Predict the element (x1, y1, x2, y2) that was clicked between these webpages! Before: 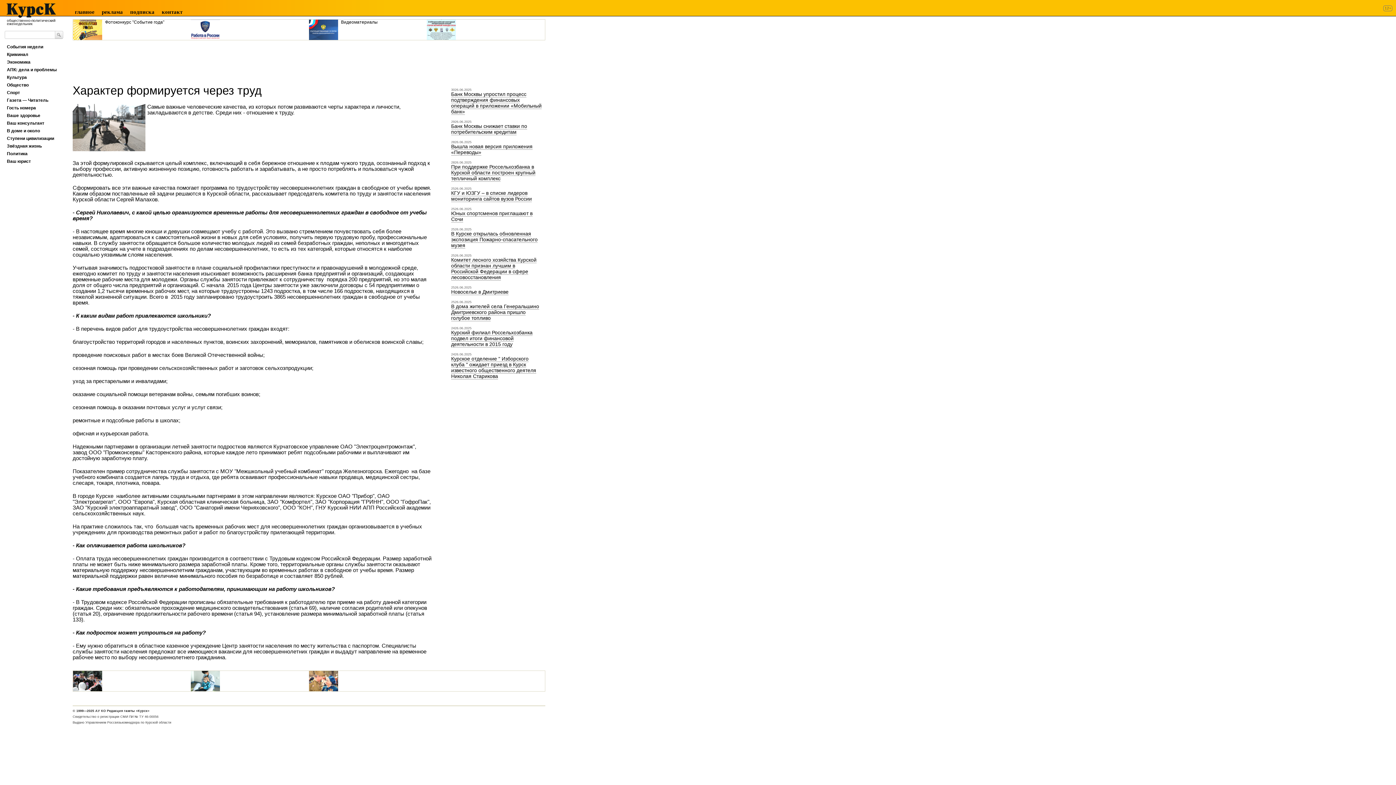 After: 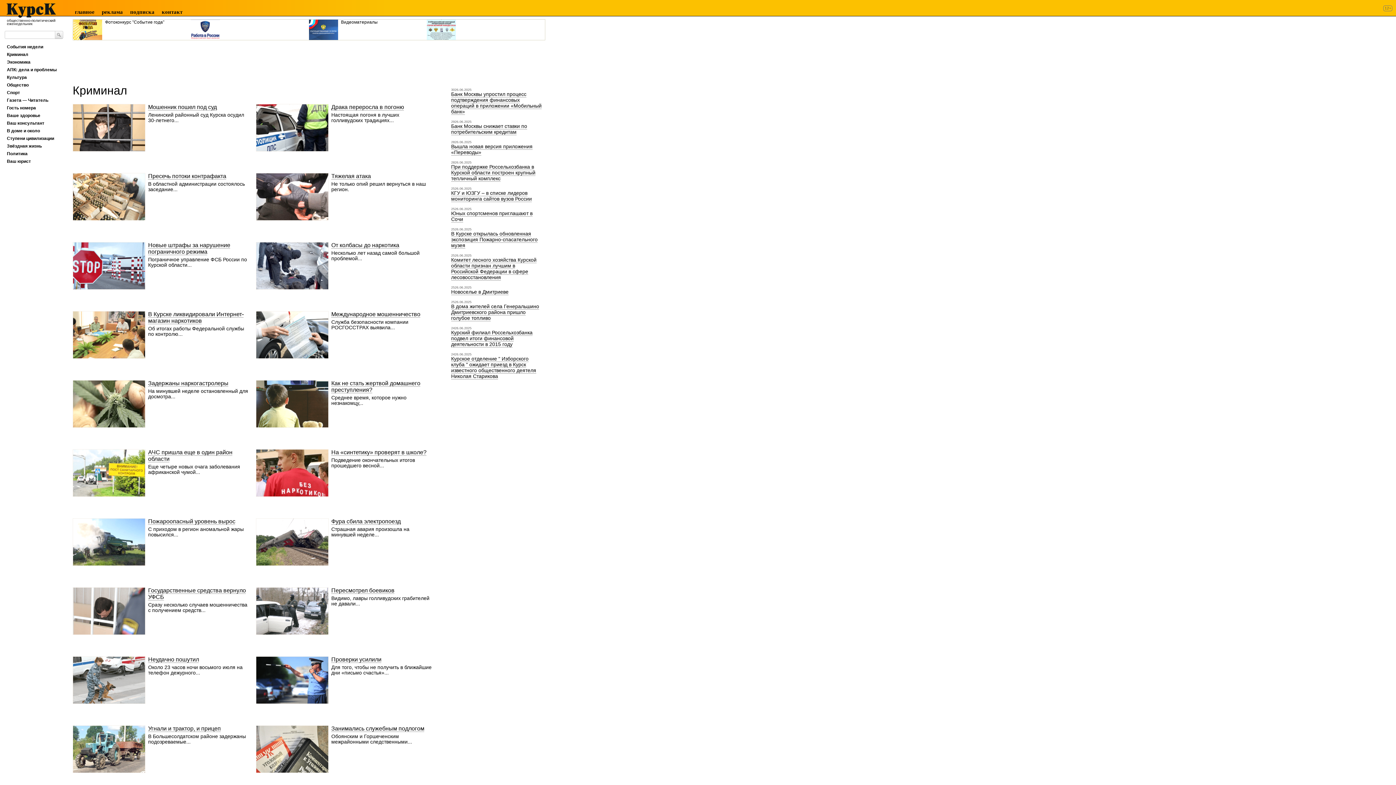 Action: label: Криминал bbox: (6, 52, 28, 57)